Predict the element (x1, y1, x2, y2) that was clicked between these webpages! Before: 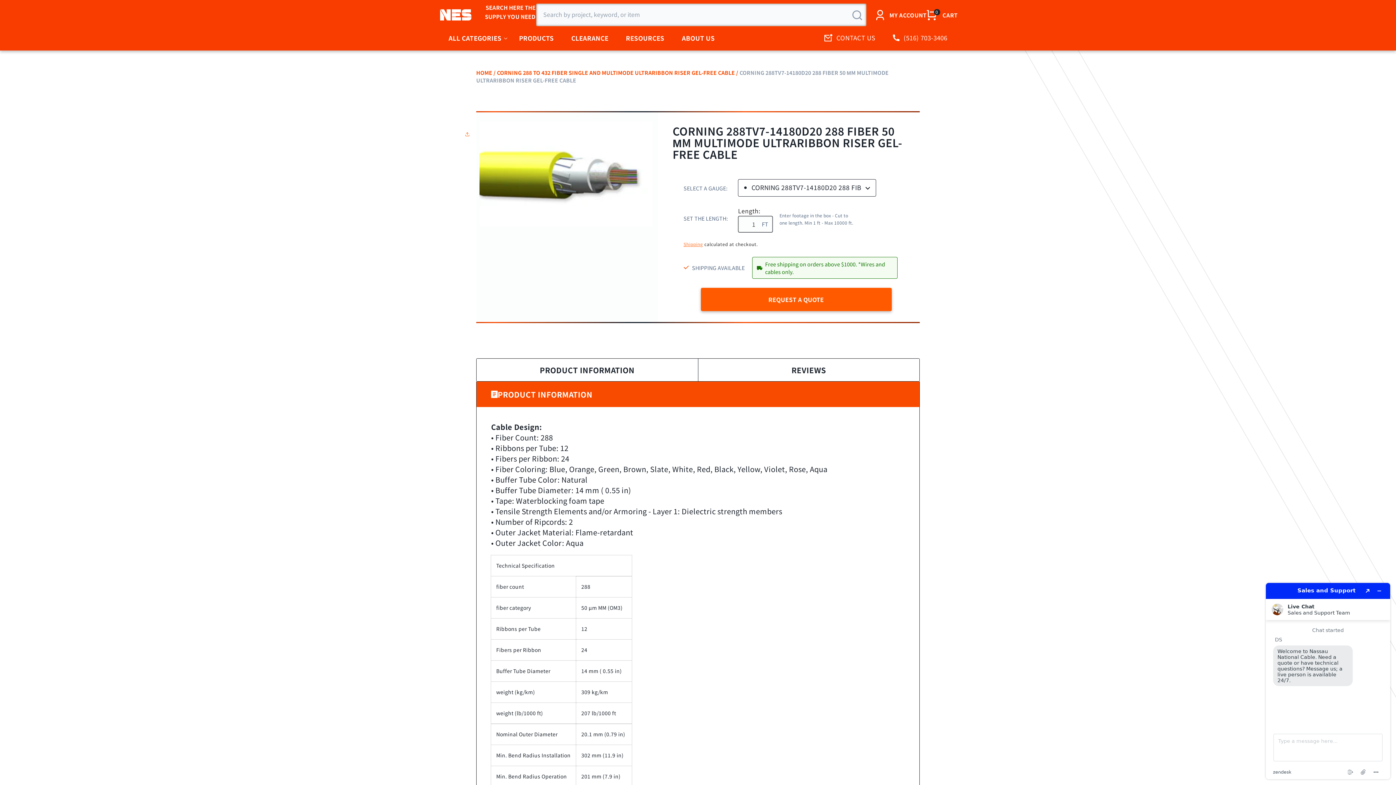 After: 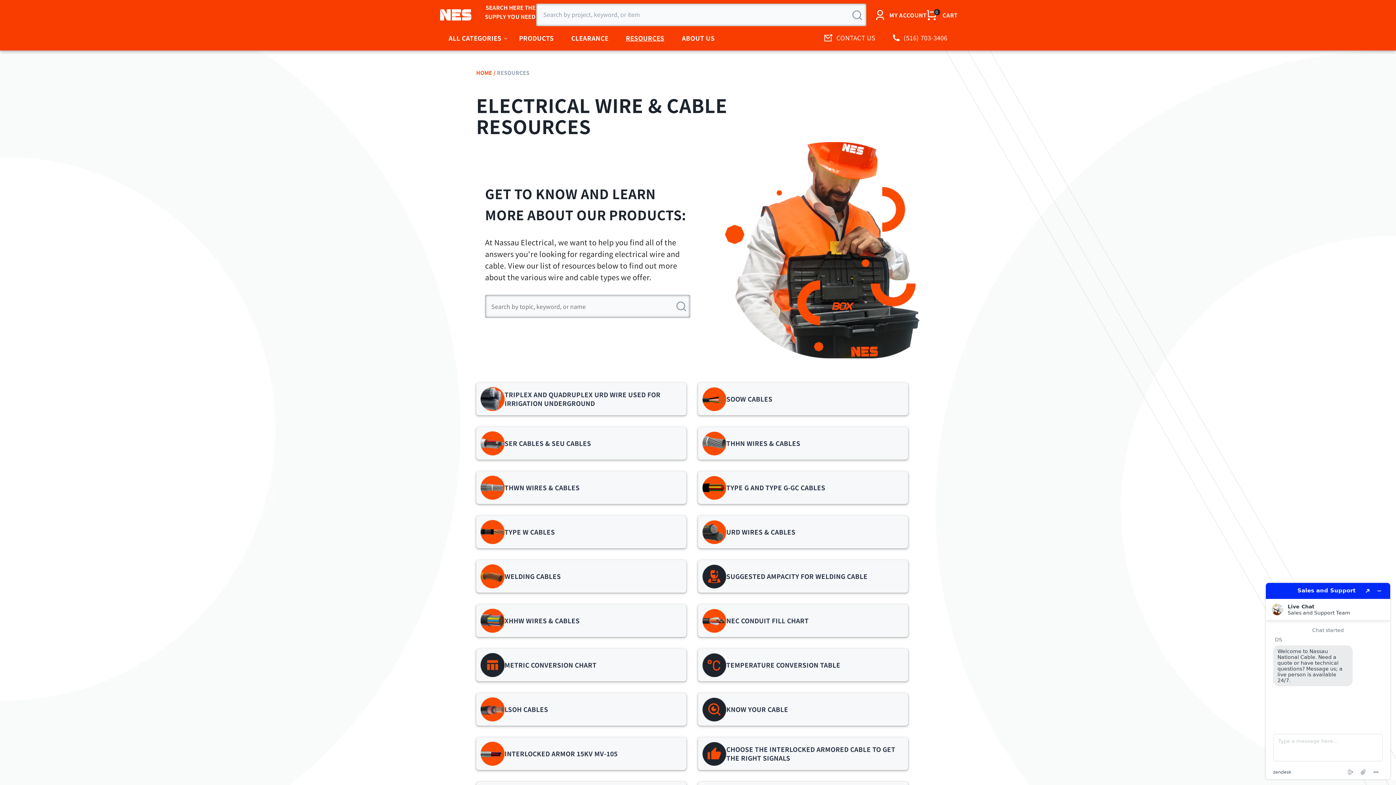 Action: bbox: (617, 26, 673, 49) label: RESOURCES